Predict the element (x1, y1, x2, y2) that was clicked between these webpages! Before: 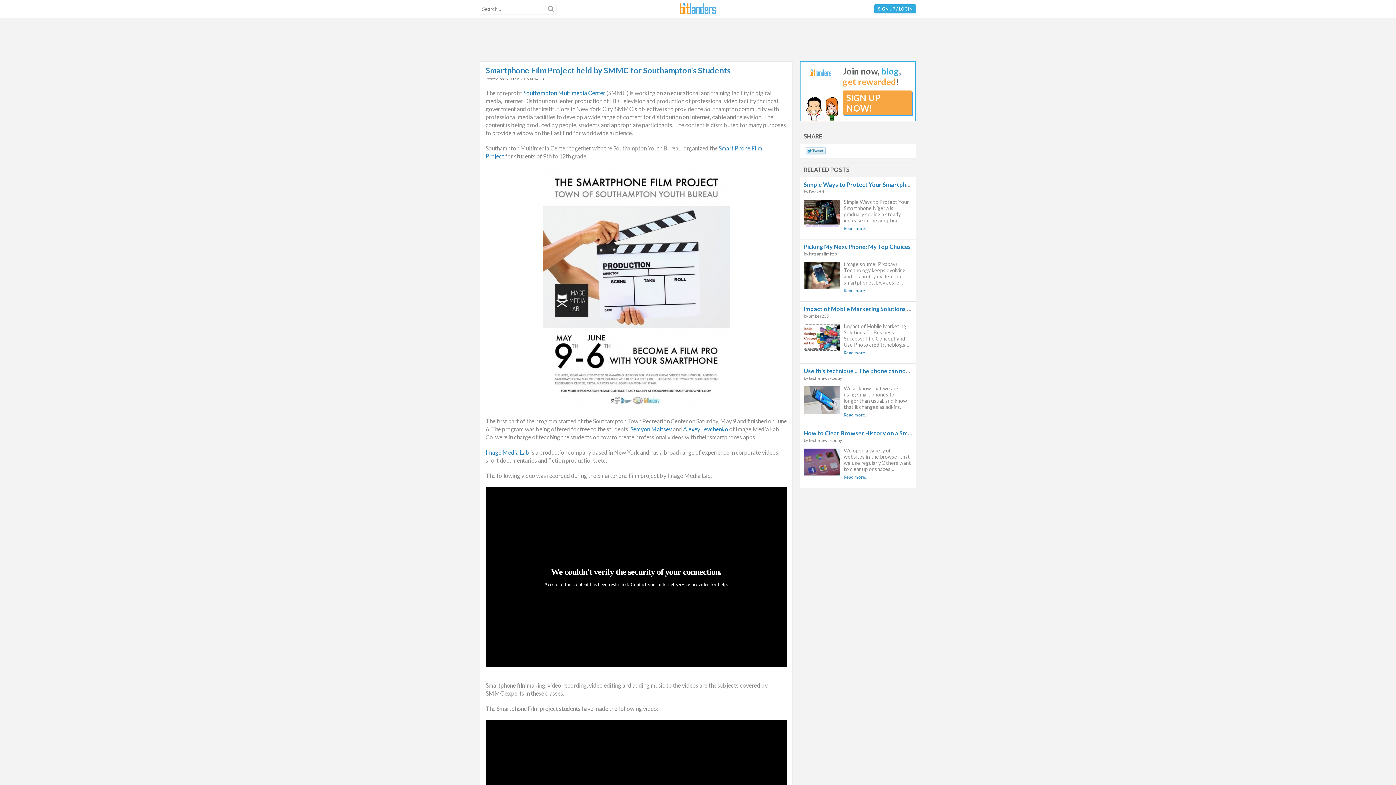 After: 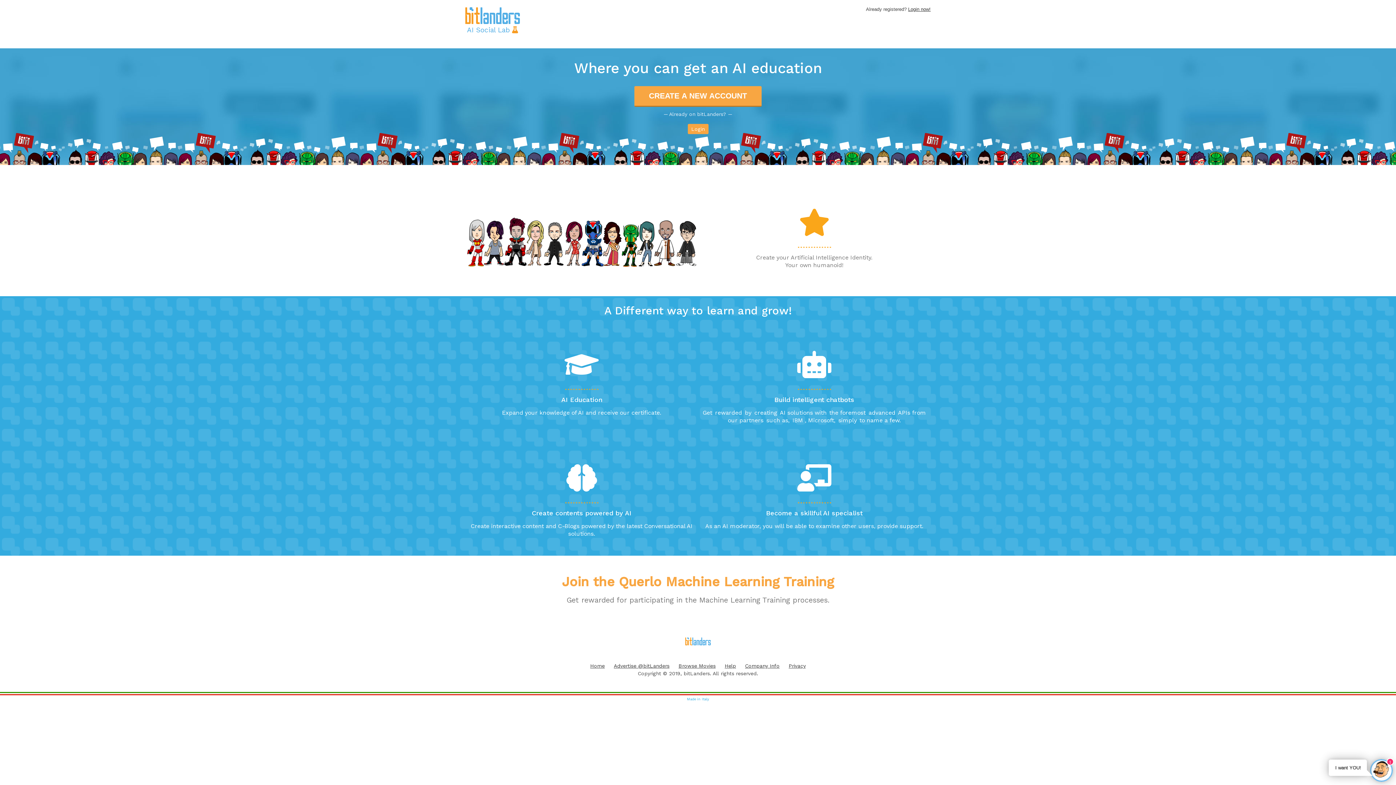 Action: bbox: (678, 0, 718, 18)